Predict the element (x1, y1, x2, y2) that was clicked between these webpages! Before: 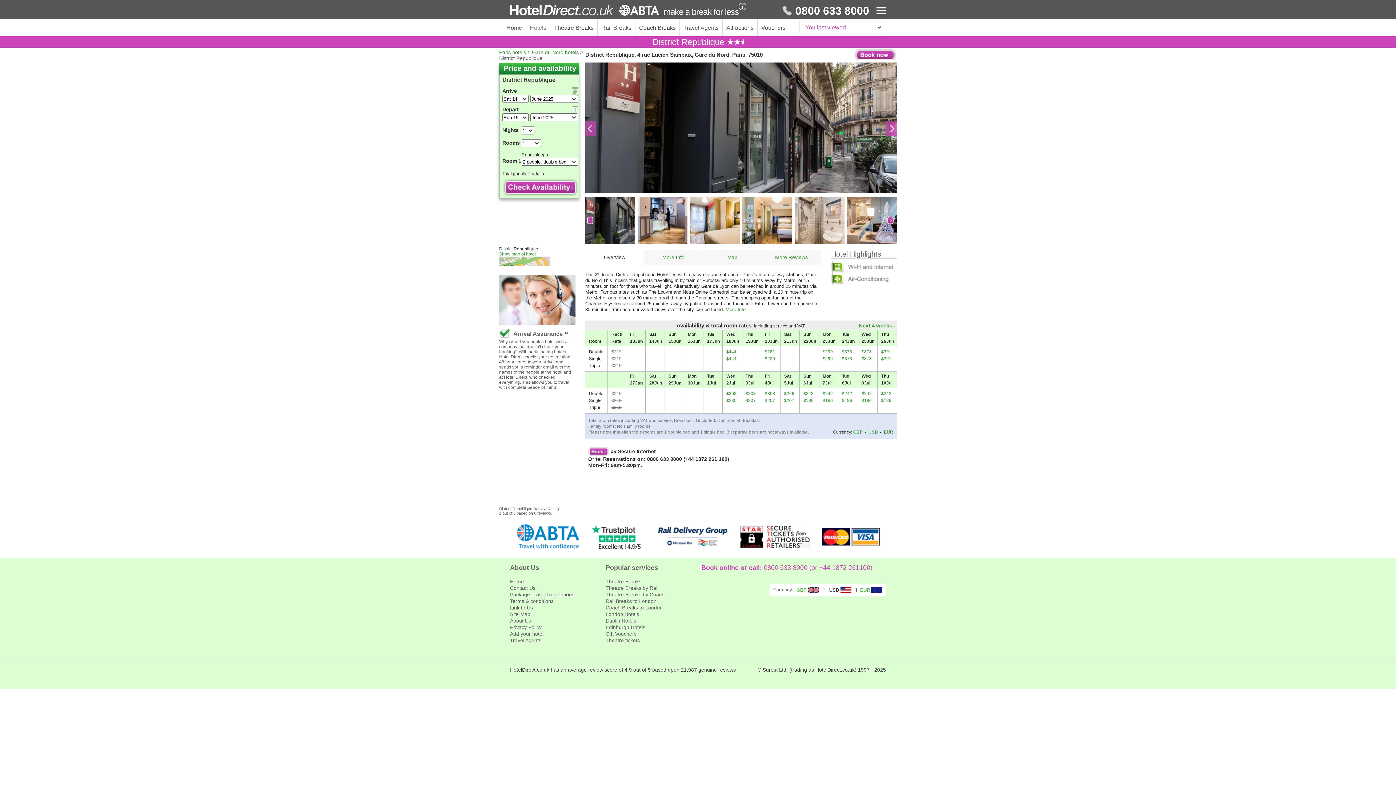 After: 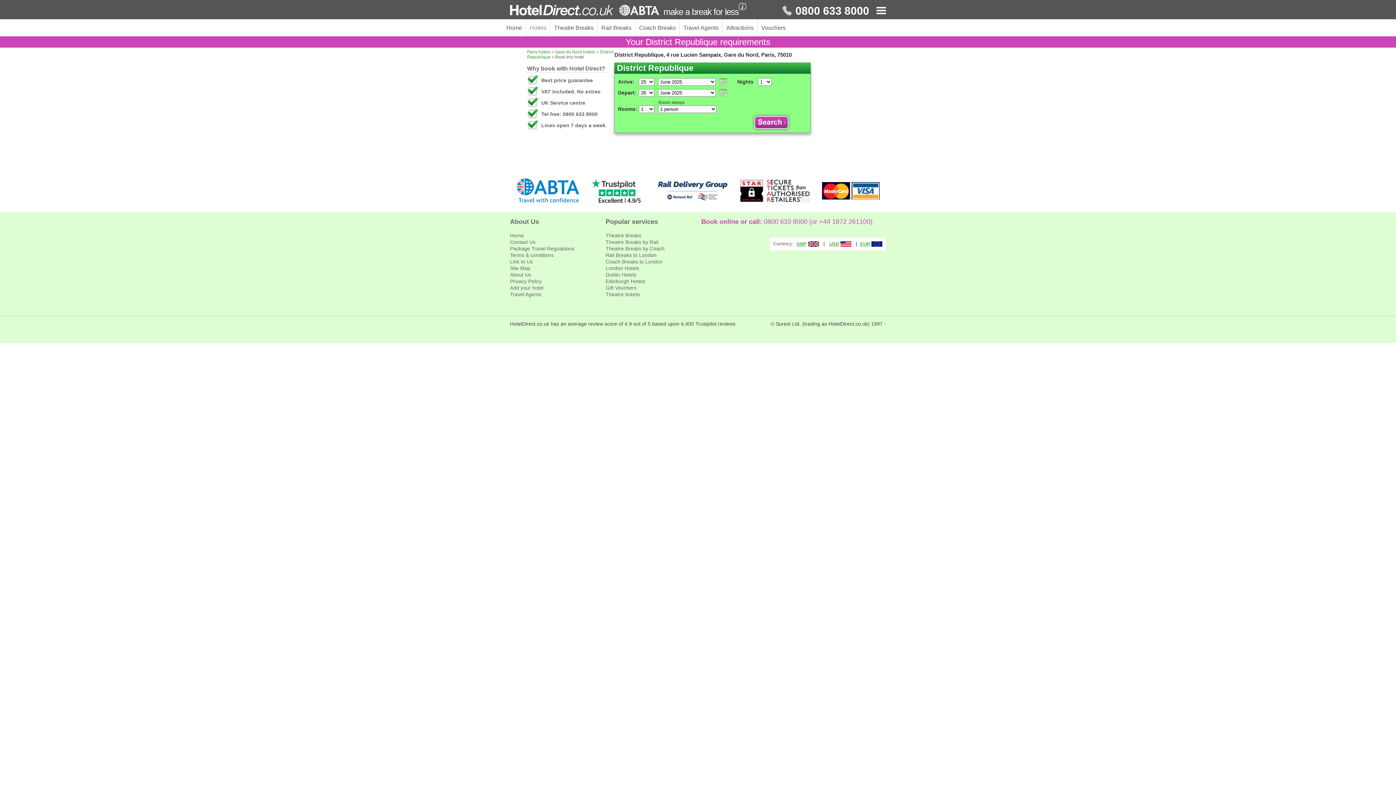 Action: label: $373 bbox: (861, 356, 872, 361)